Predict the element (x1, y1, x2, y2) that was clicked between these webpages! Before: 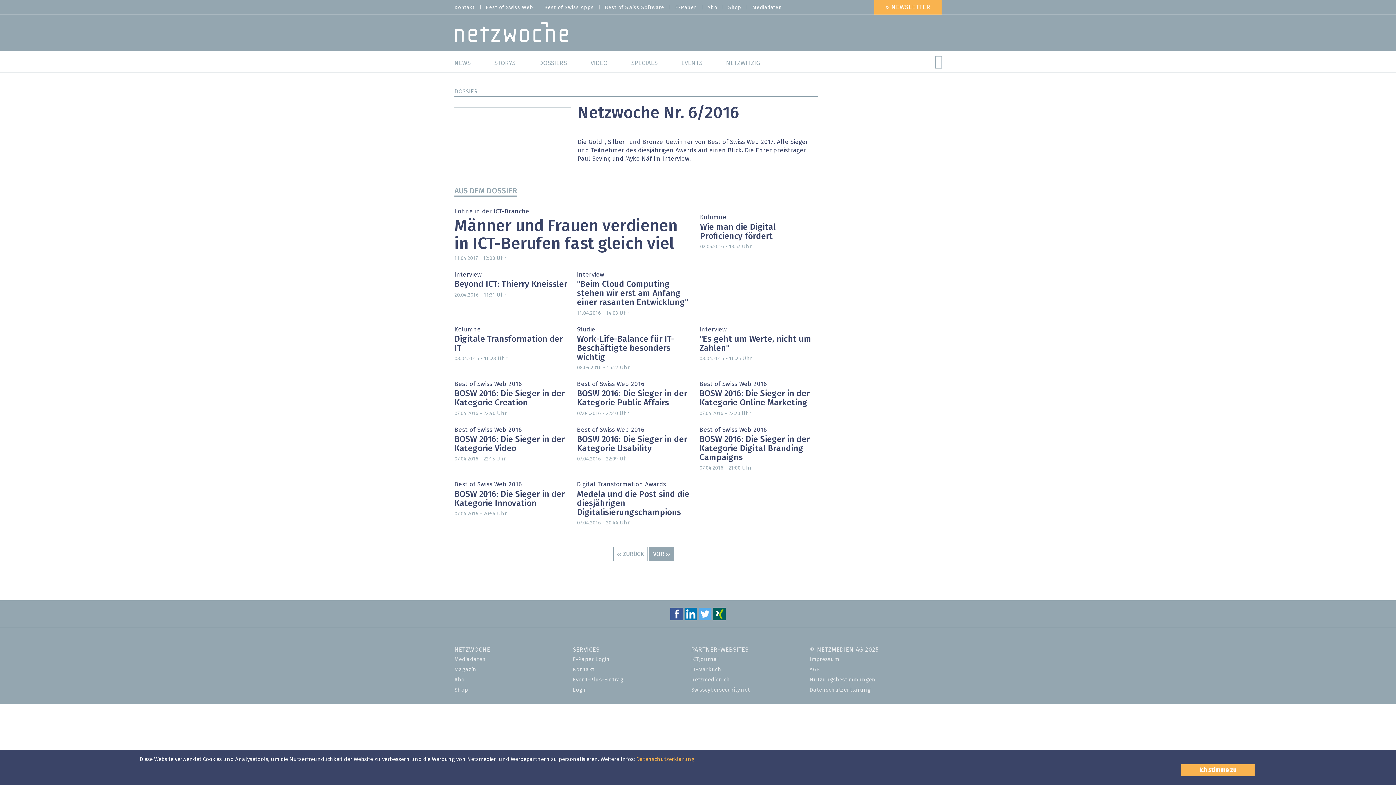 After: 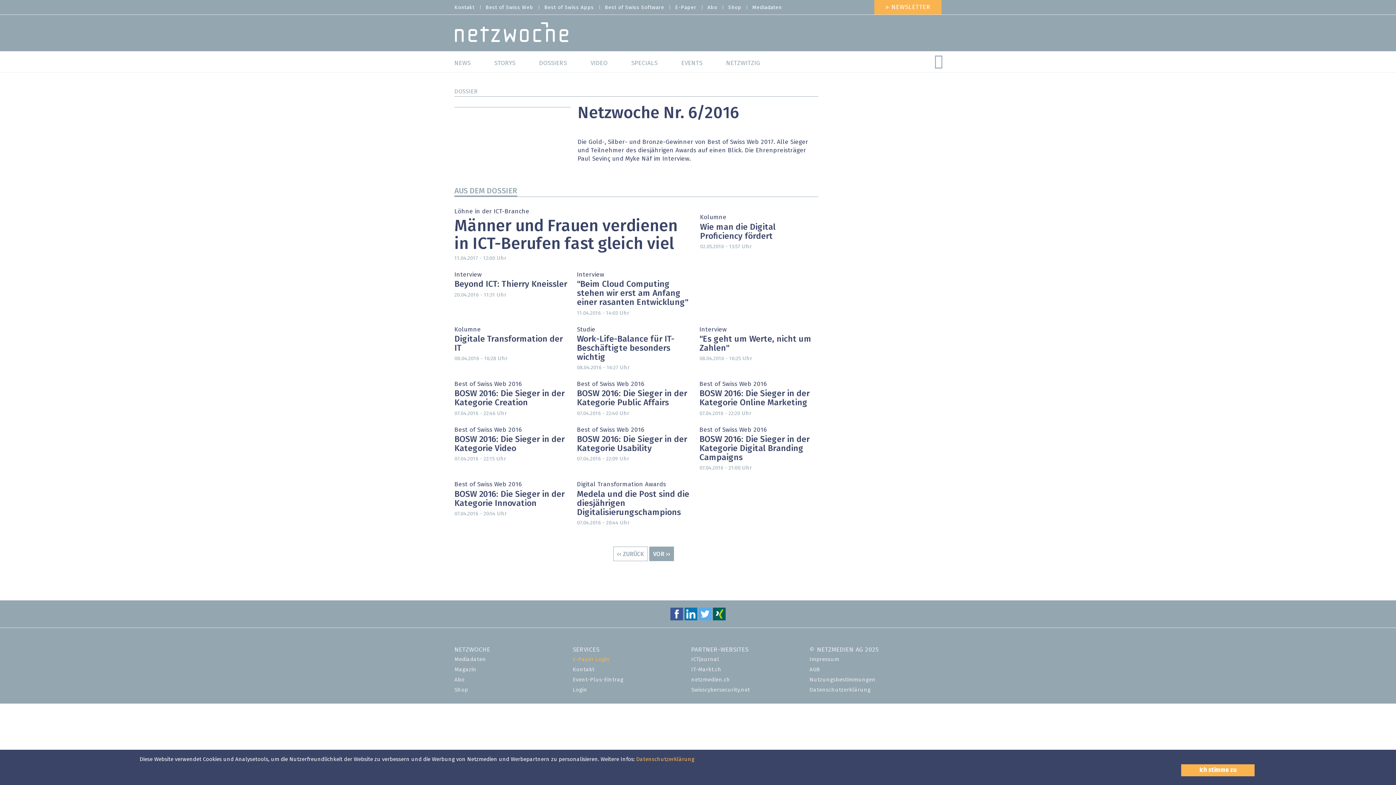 Action: label: E-Paper Login bbox: (572, 657, 610, 662)